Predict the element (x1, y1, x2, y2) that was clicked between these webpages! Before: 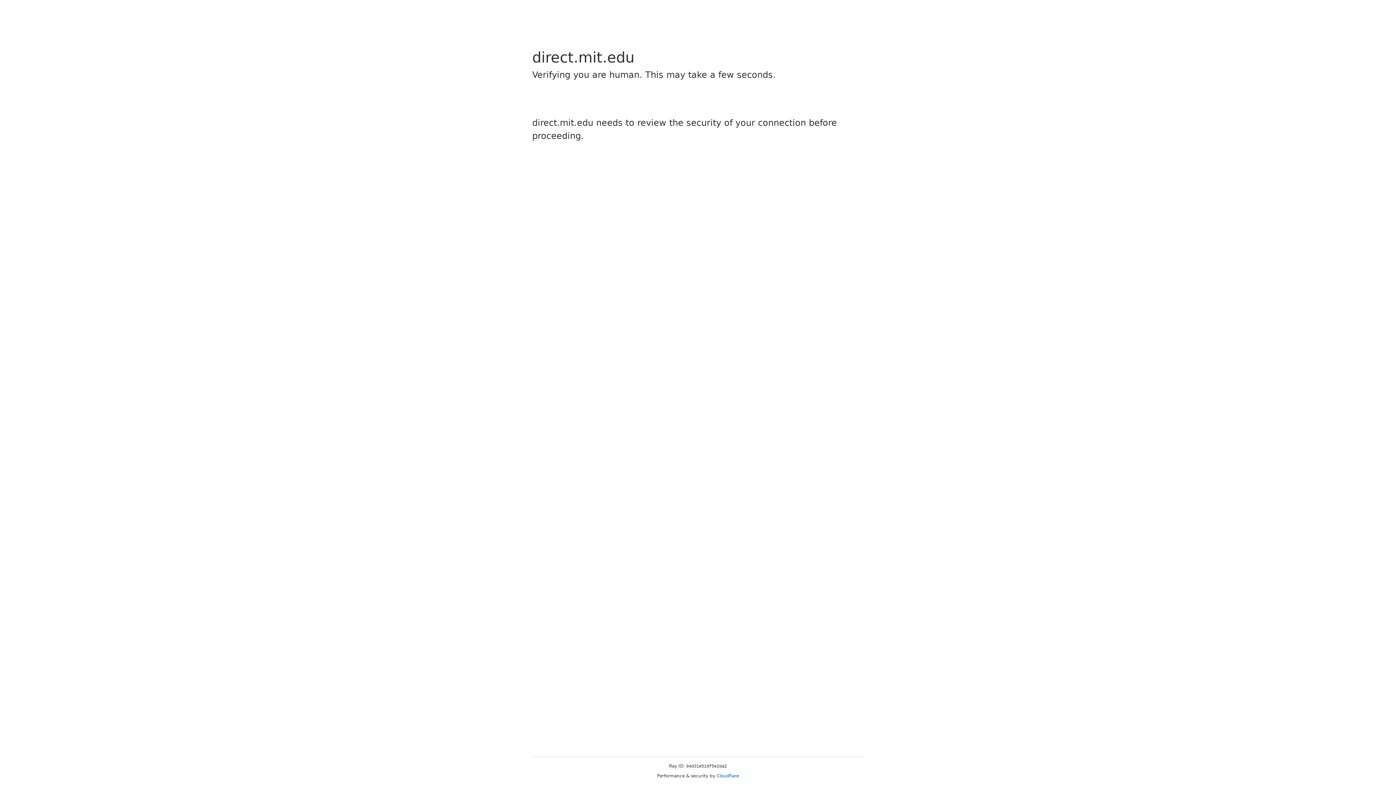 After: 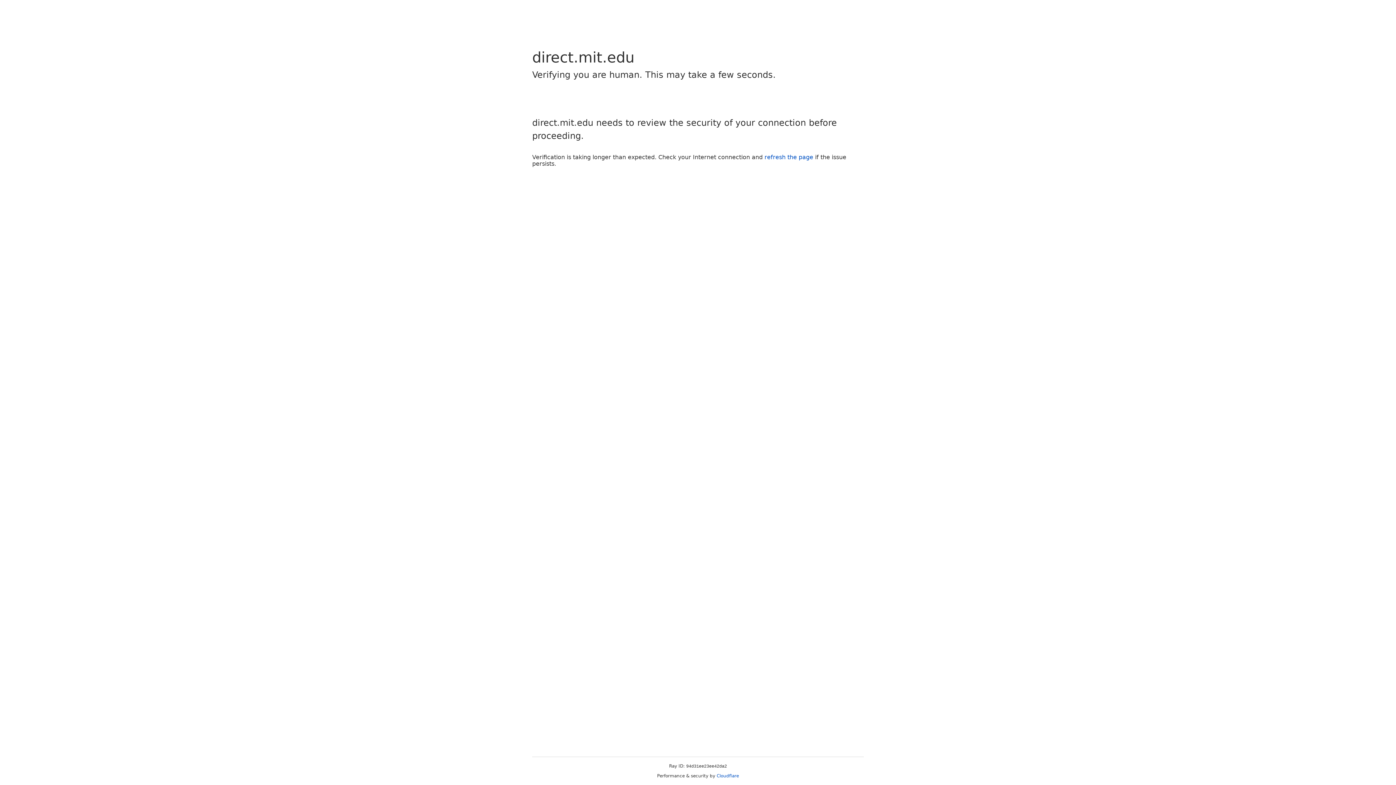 Action: label: Cloudflare bbox: (716, 773, 739, 778)